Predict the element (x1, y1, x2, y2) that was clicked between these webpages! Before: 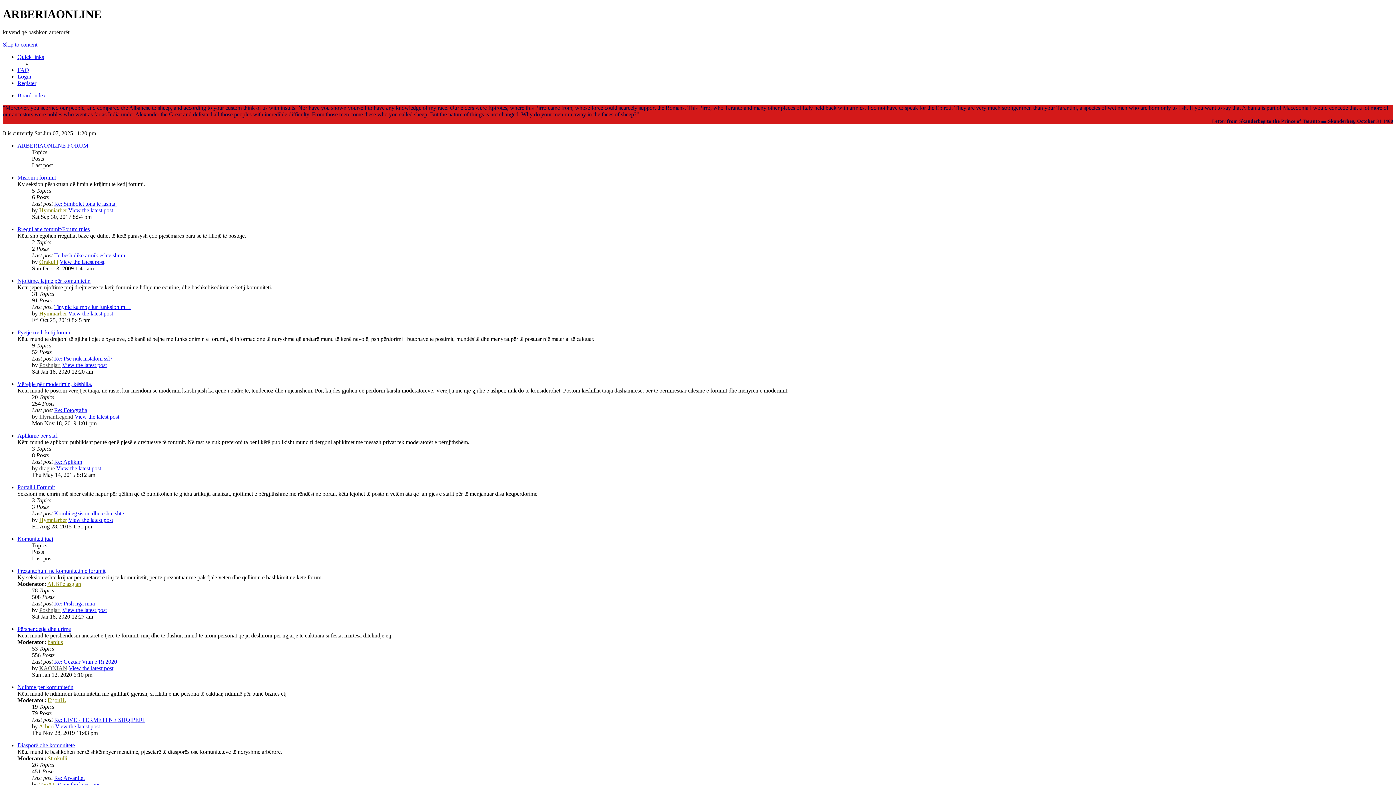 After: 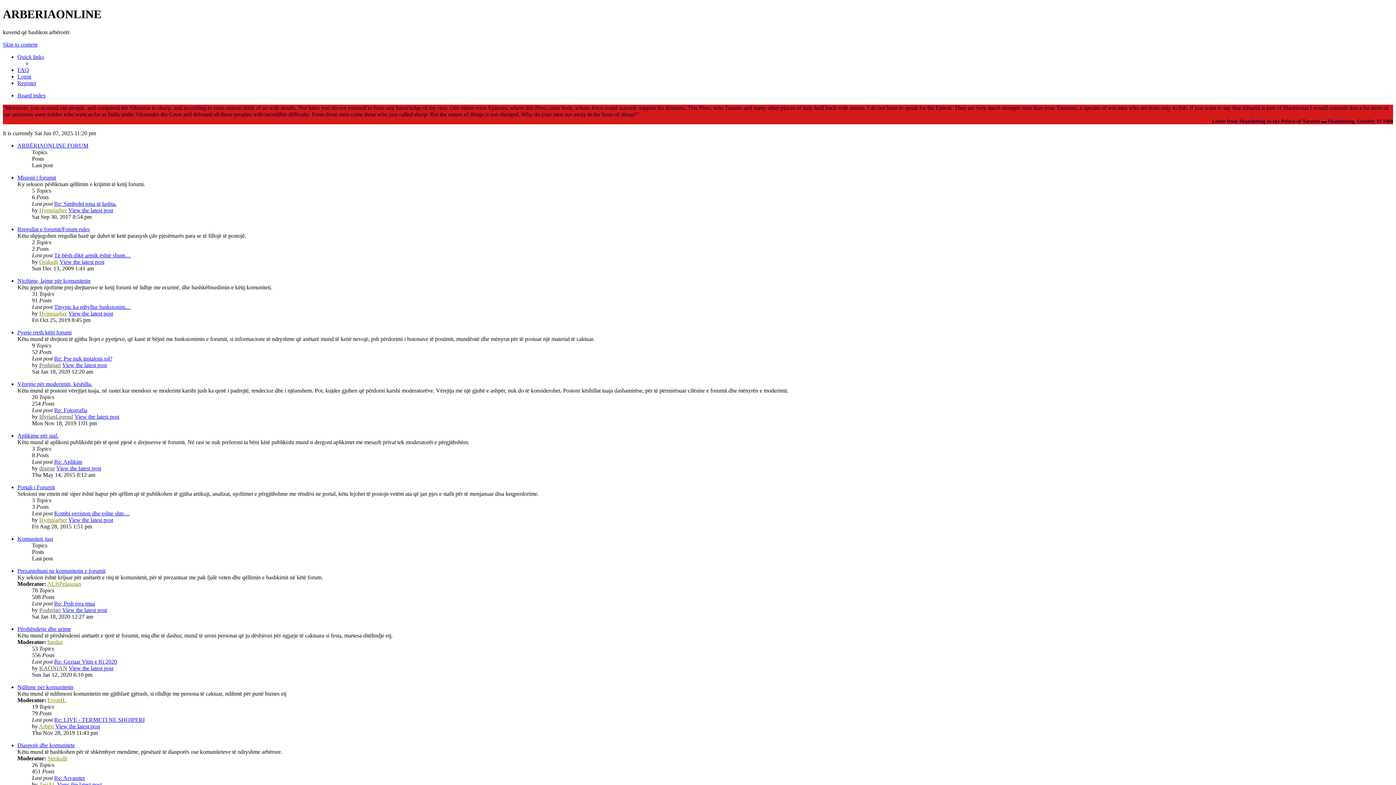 Action: bbox: (47, 697, 66, 703) label: ErjonH.